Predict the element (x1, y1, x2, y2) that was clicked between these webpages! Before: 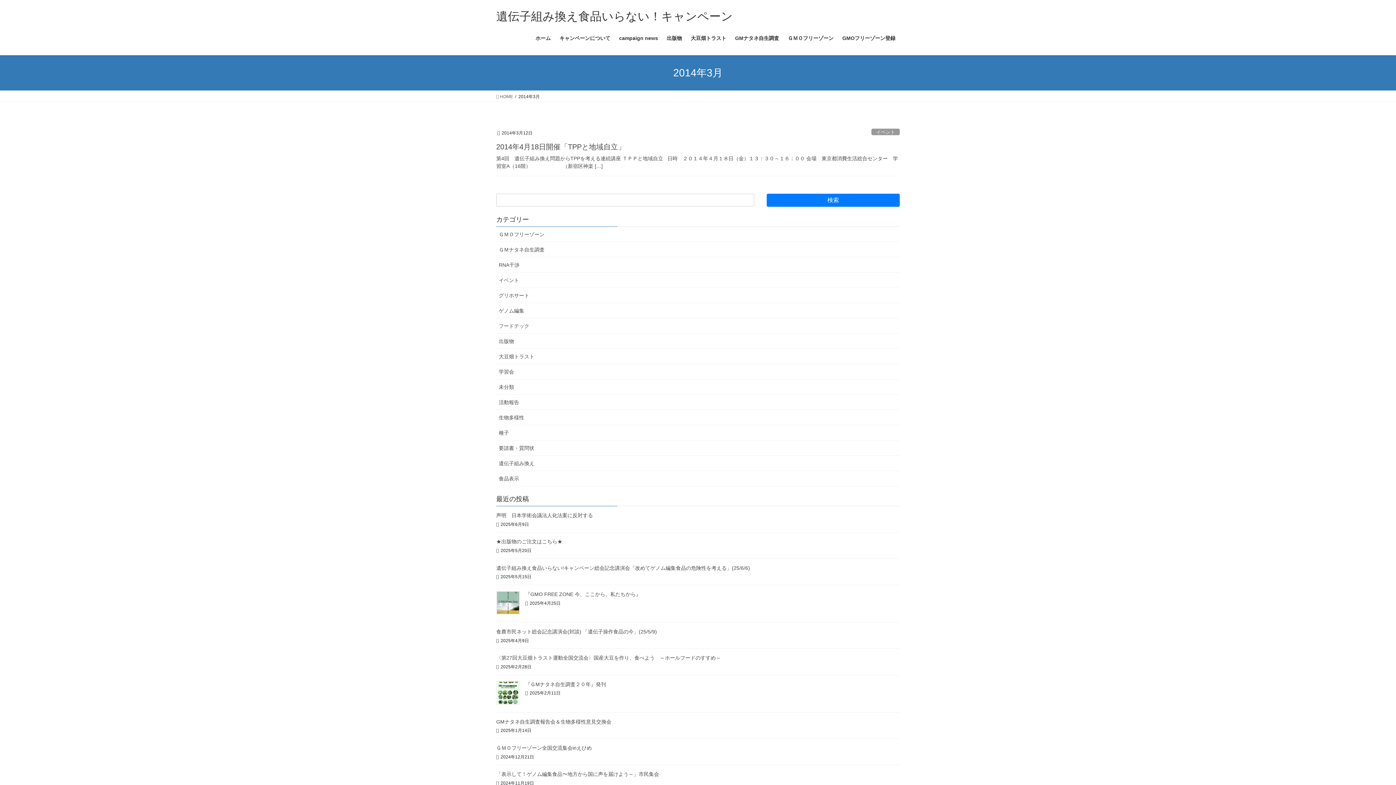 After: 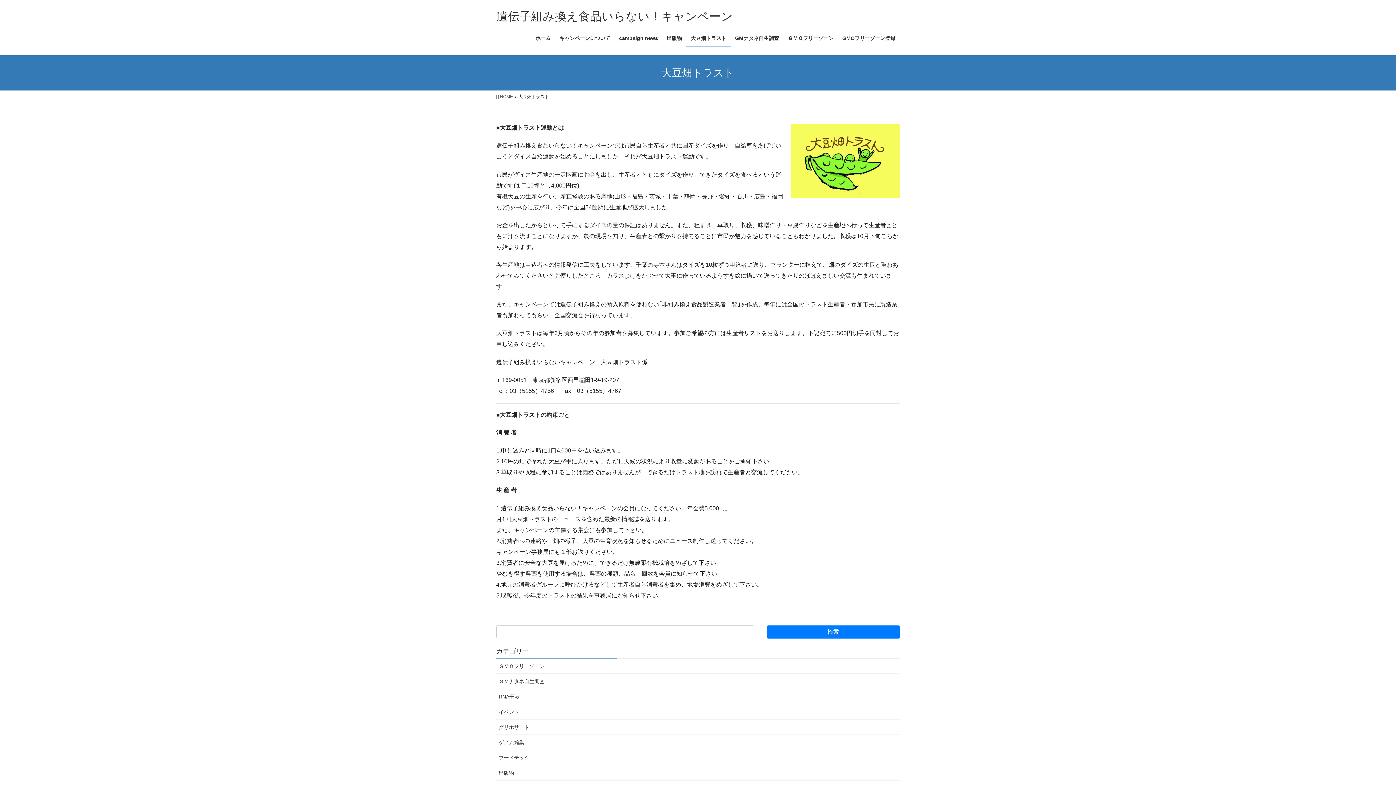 Action: bbox: (686, 29, 730, 46) label: 大豆畑トラスト